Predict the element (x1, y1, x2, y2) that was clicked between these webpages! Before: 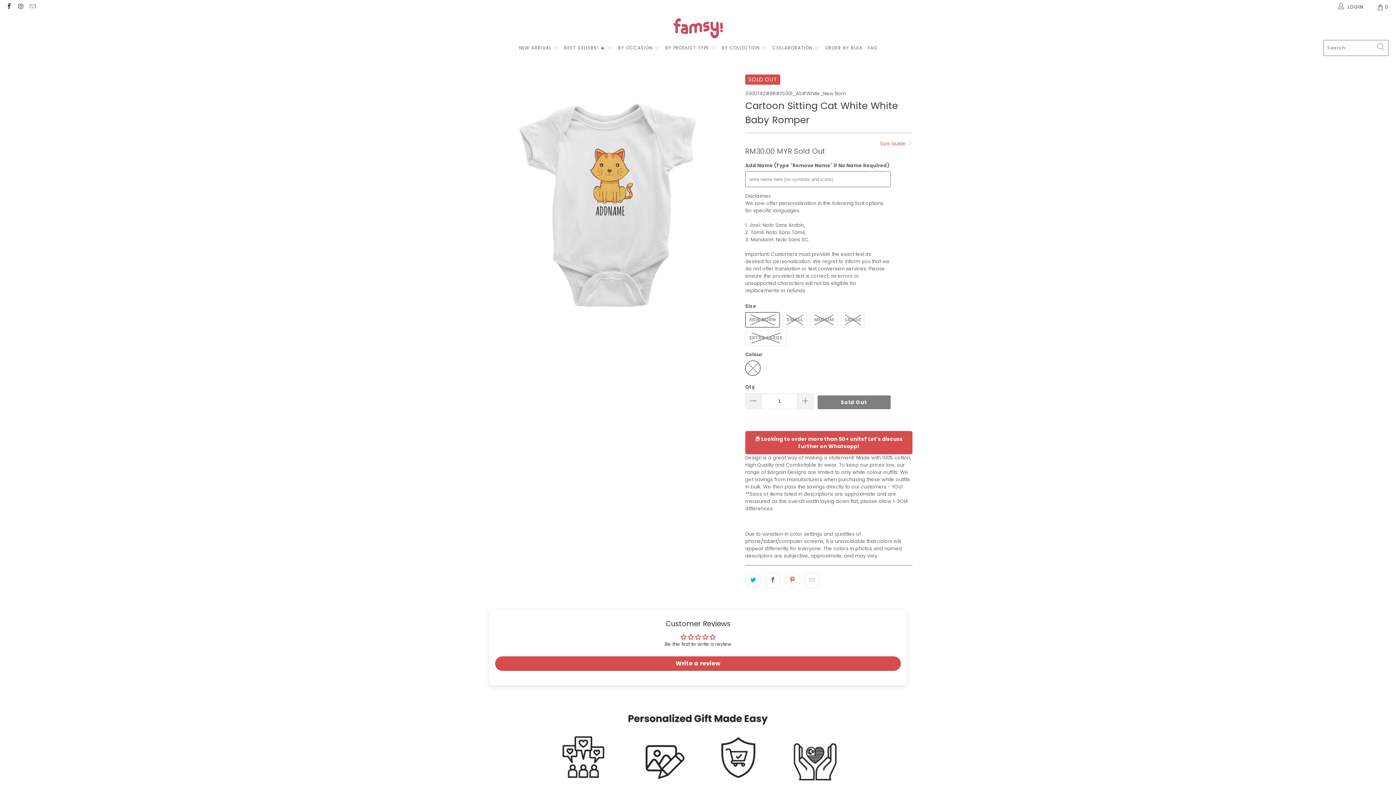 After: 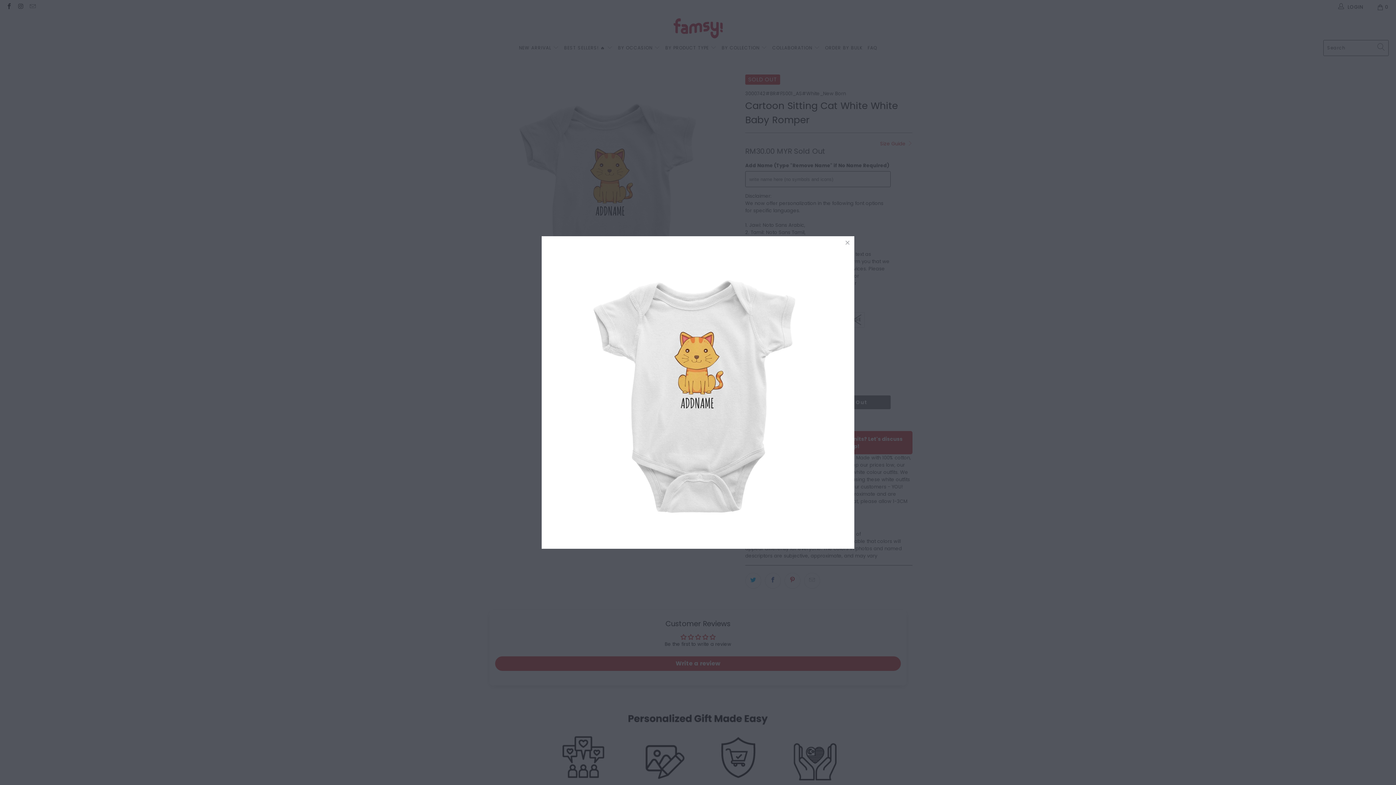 Action: bbox: (483, 74, 738, 329)